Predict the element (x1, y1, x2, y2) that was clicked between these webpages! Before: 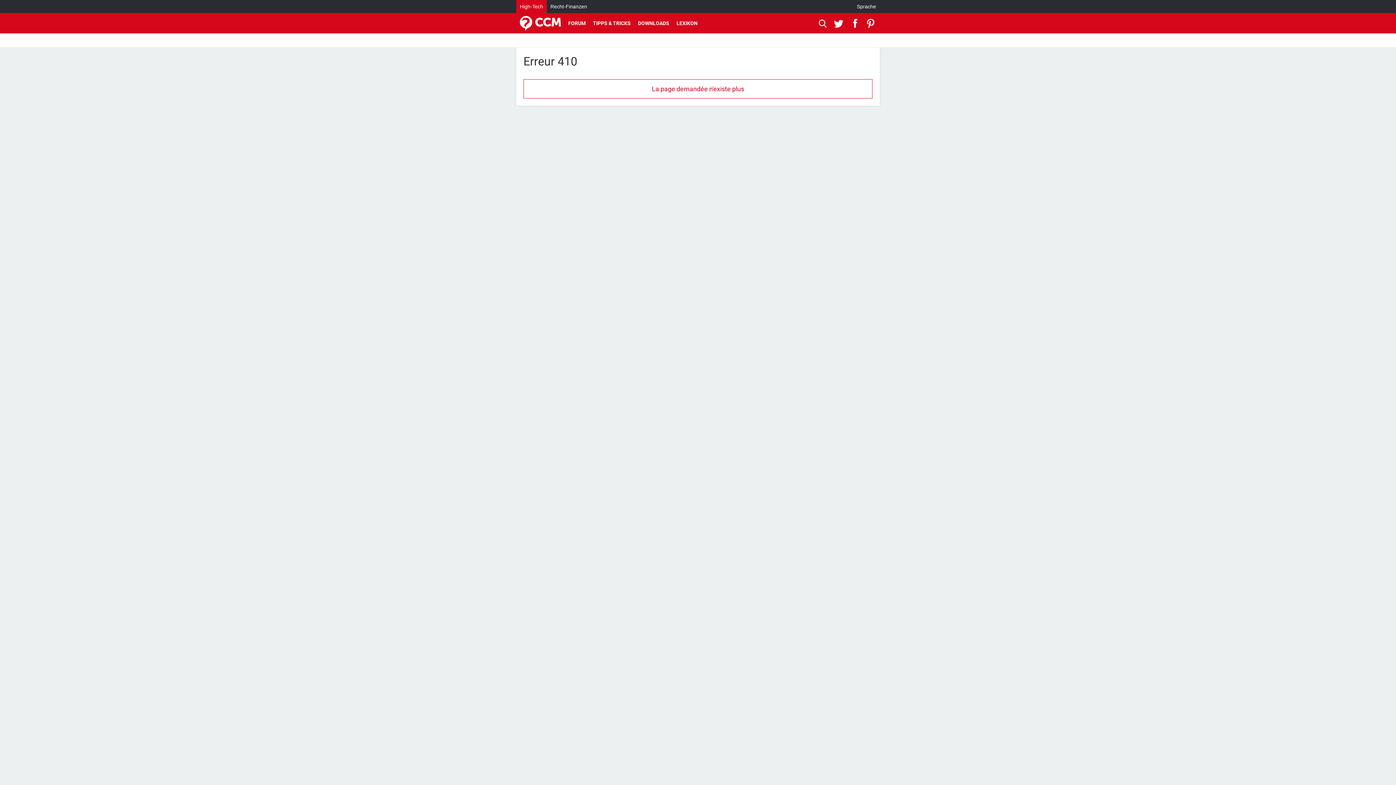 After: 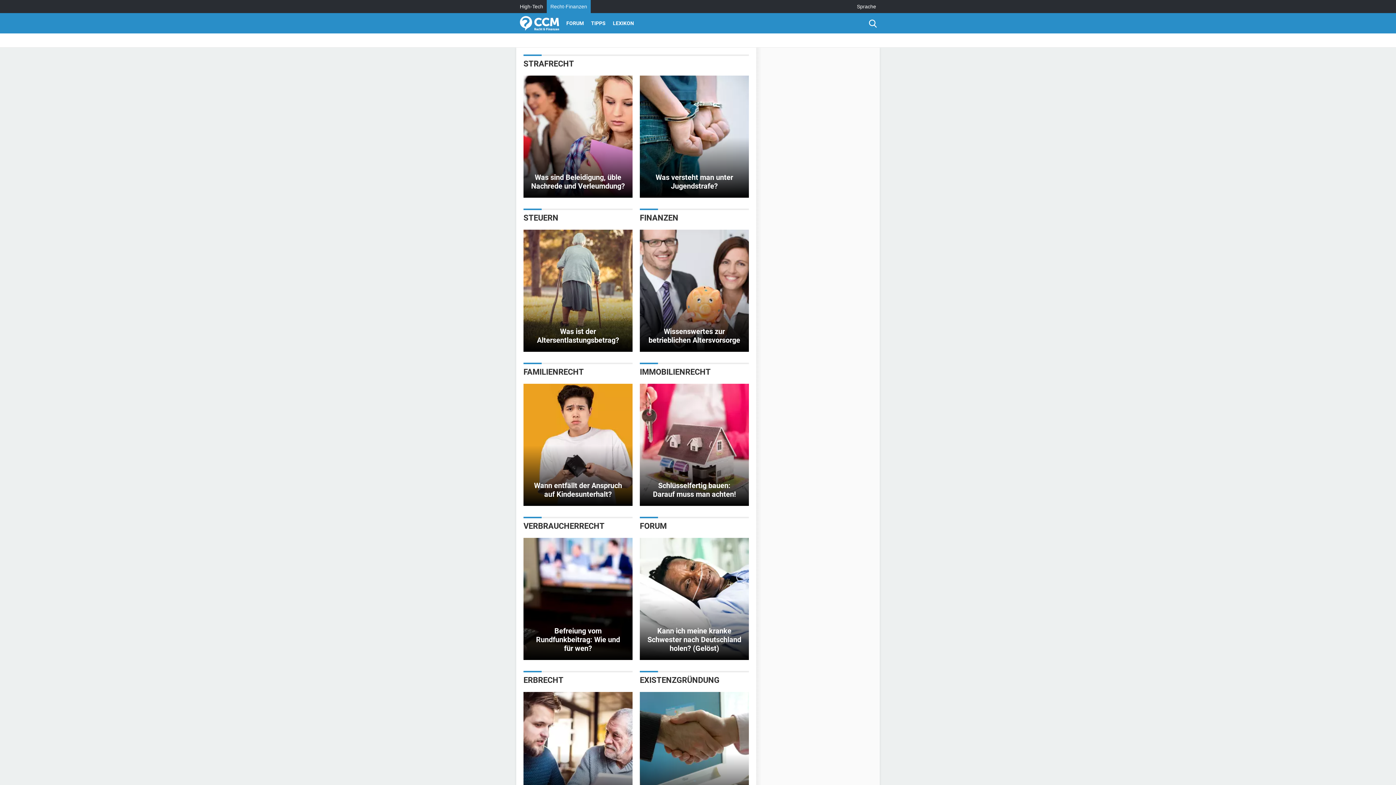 Action: label: Recht-Finanzen bbox: (546, 0, 590, 13)